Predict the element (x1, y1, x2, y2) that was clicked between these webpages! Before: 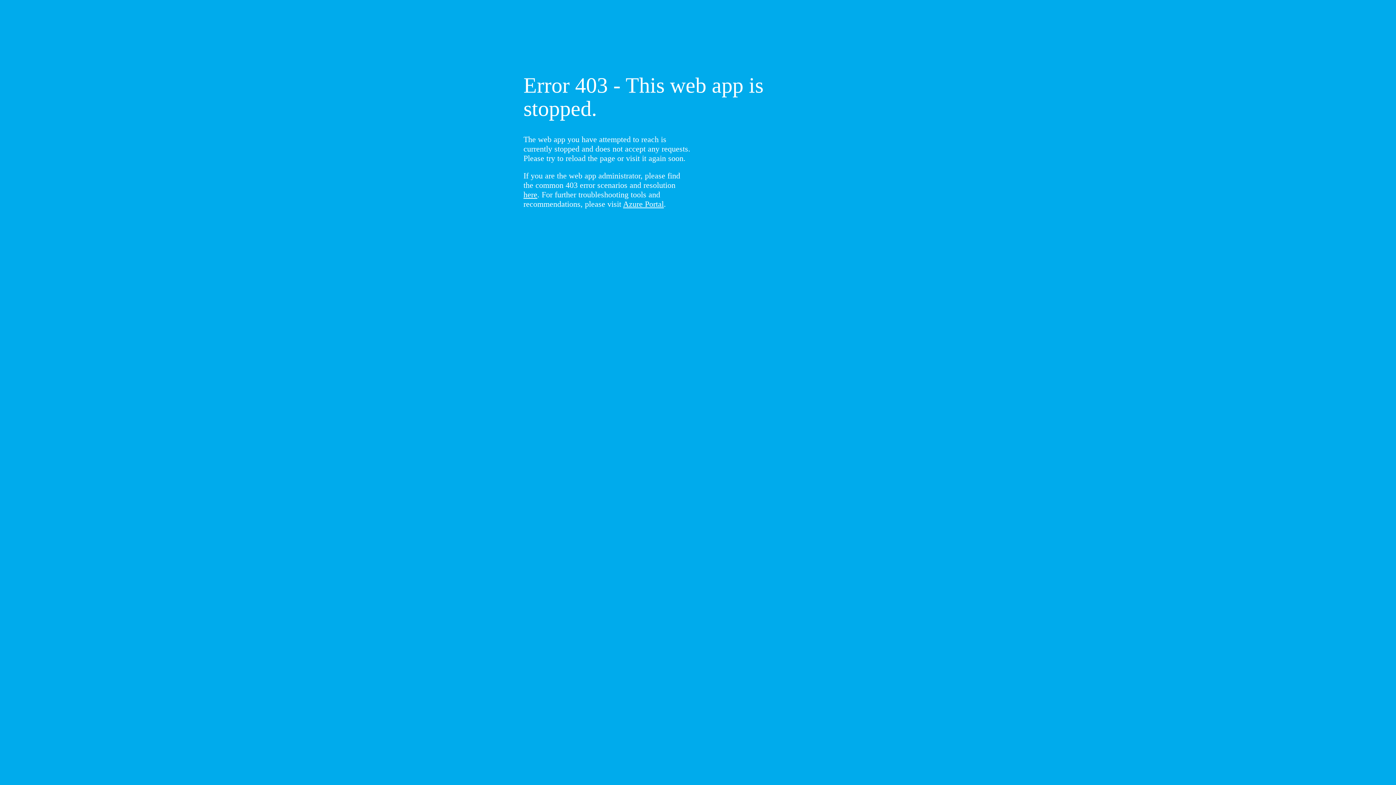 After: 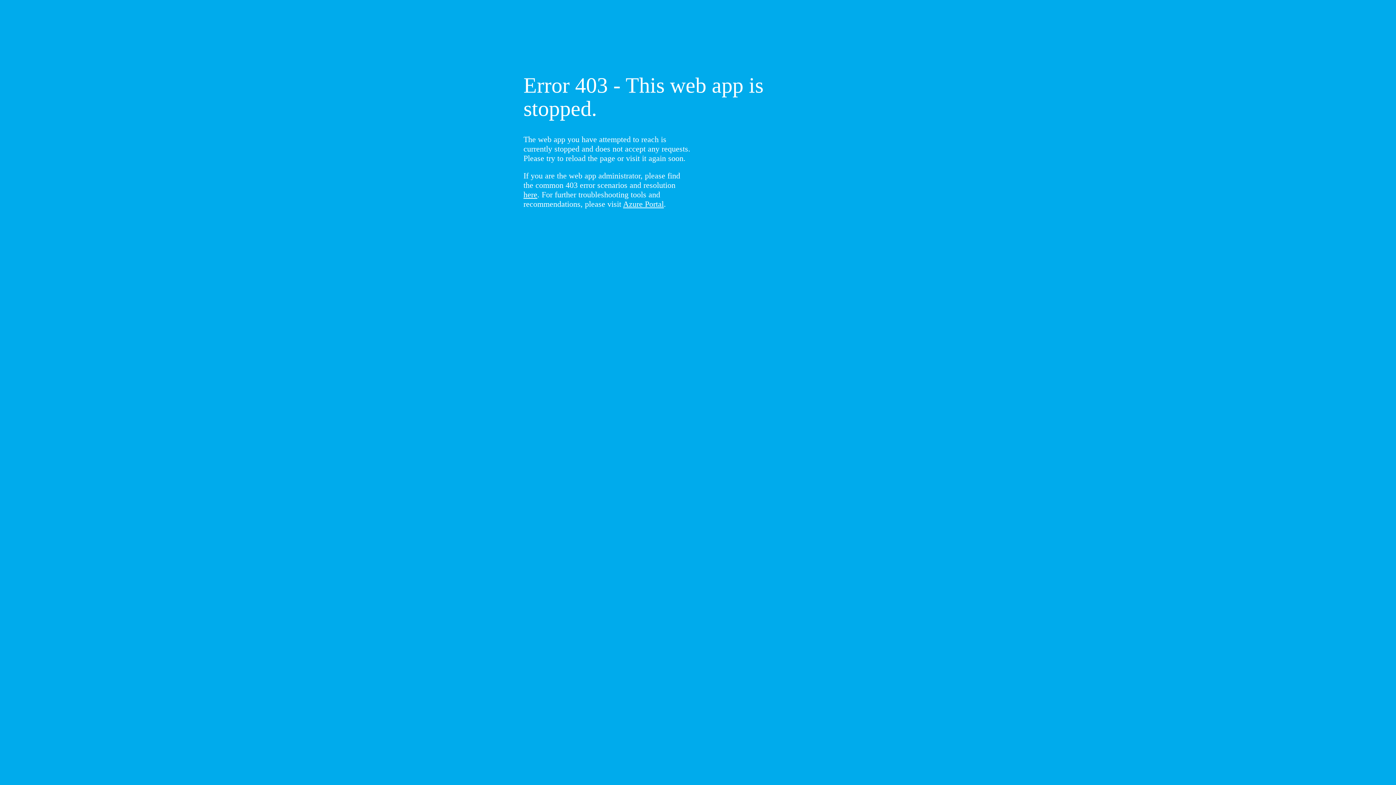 Action: label: here bbox: (523, 190, 537, 199)